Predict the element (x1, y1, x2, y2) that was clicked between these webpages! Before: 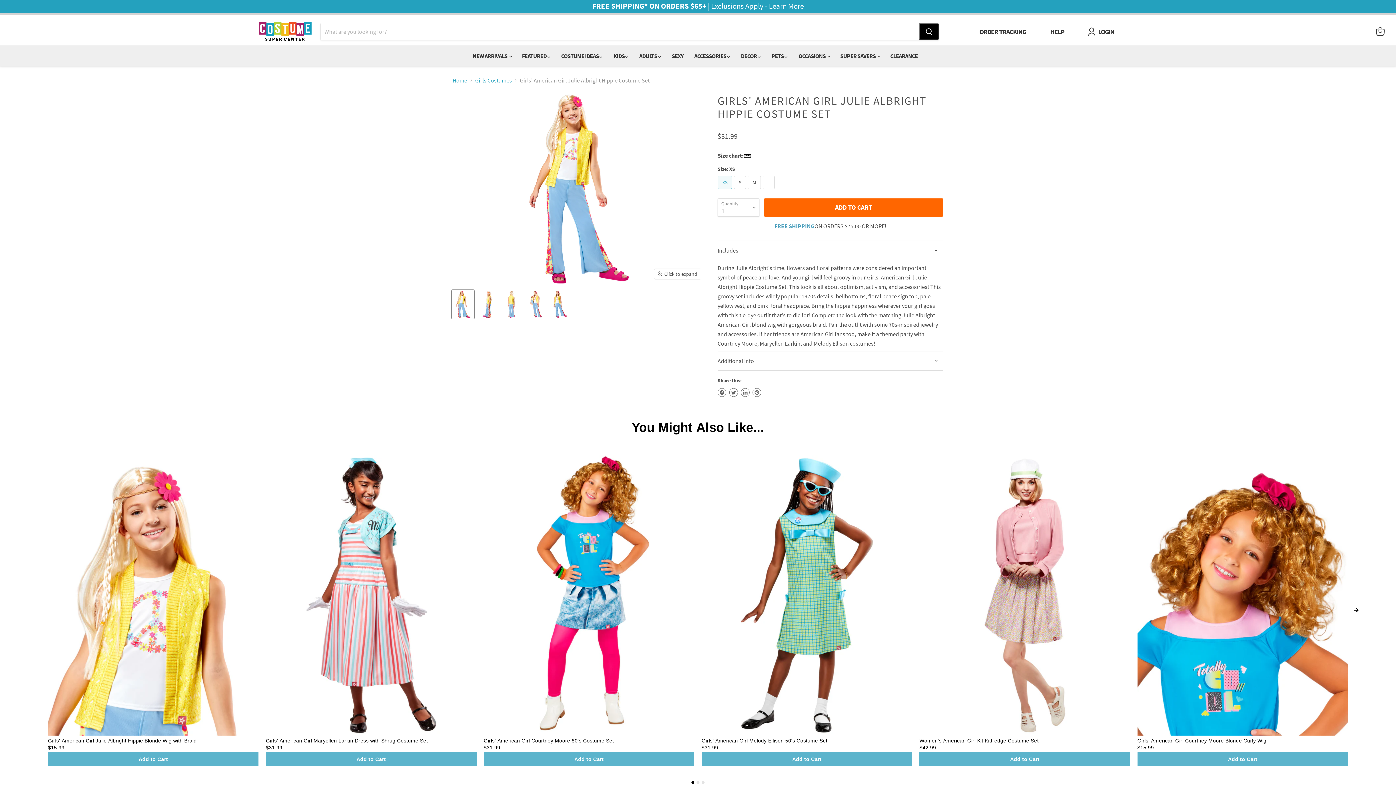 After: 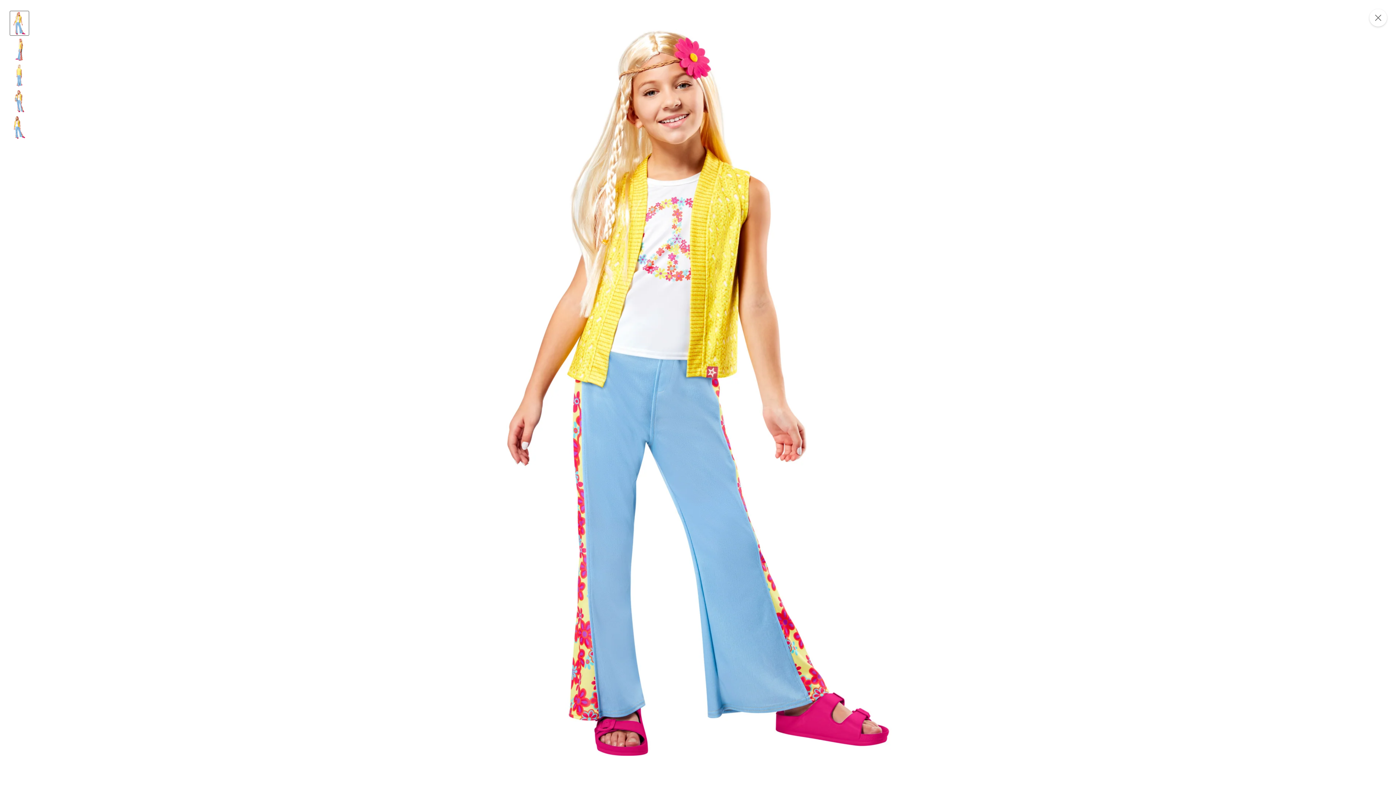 Action: bbox: (654, 269, 701, 279) label: Click to expand